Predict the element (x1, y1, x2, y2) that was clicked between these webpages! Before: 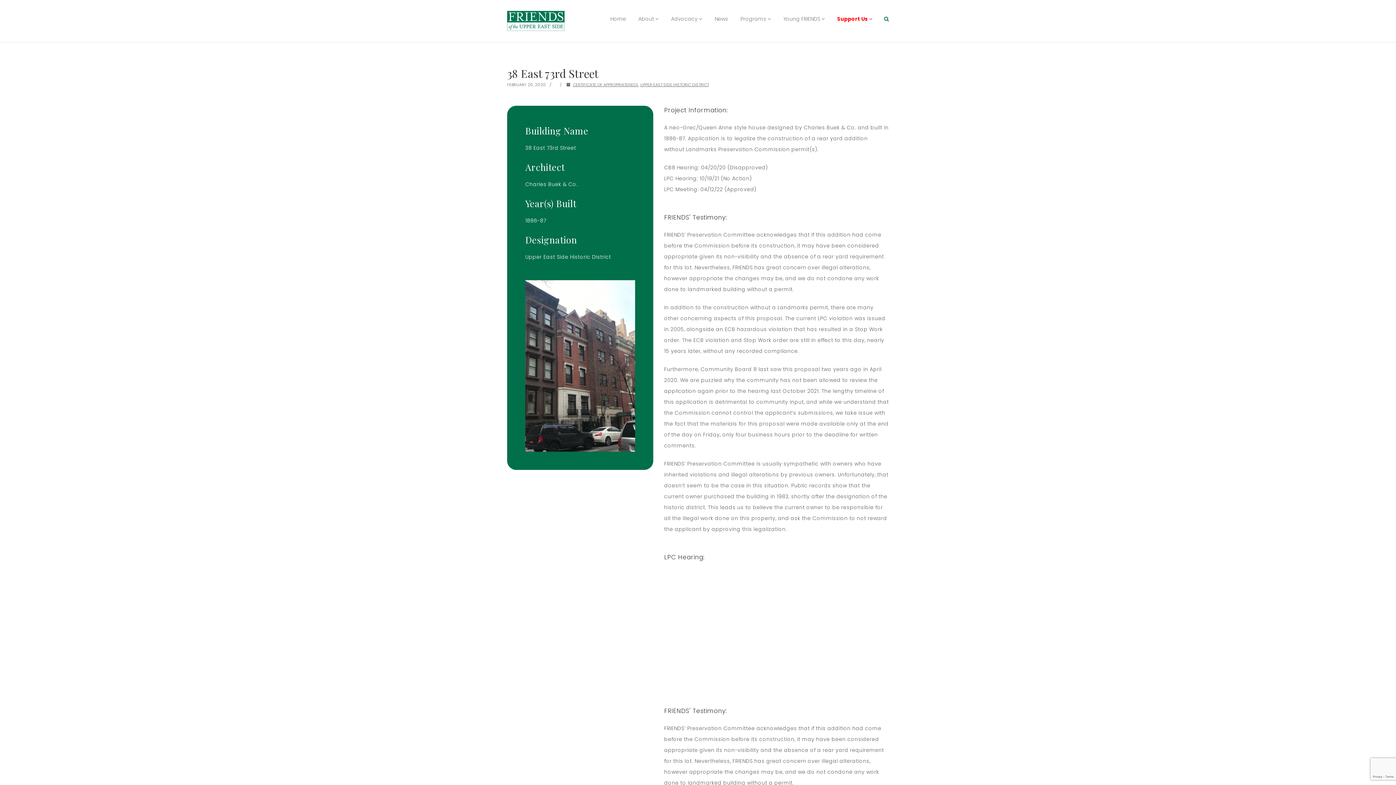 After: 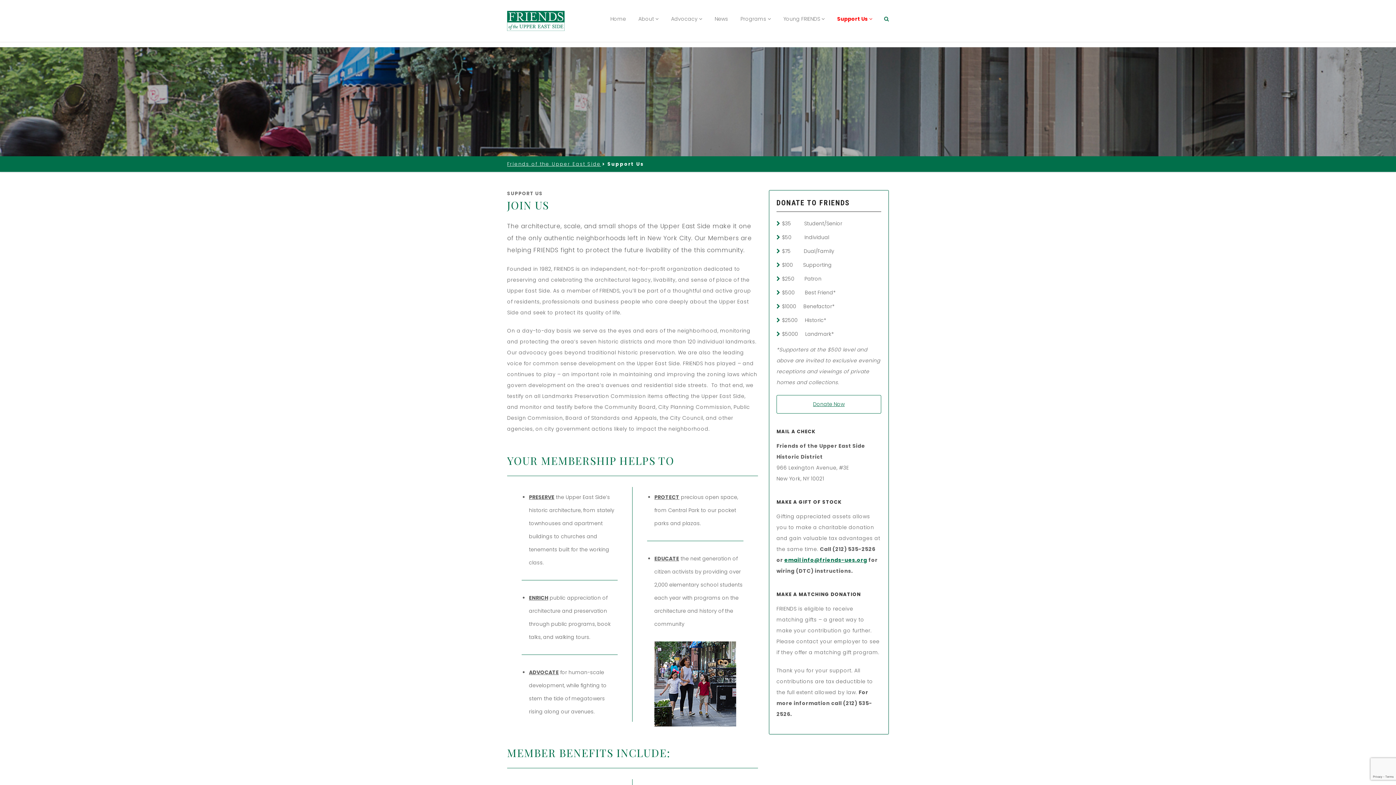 Action: bbox: (837, 0, 872, 37) label: Support Us